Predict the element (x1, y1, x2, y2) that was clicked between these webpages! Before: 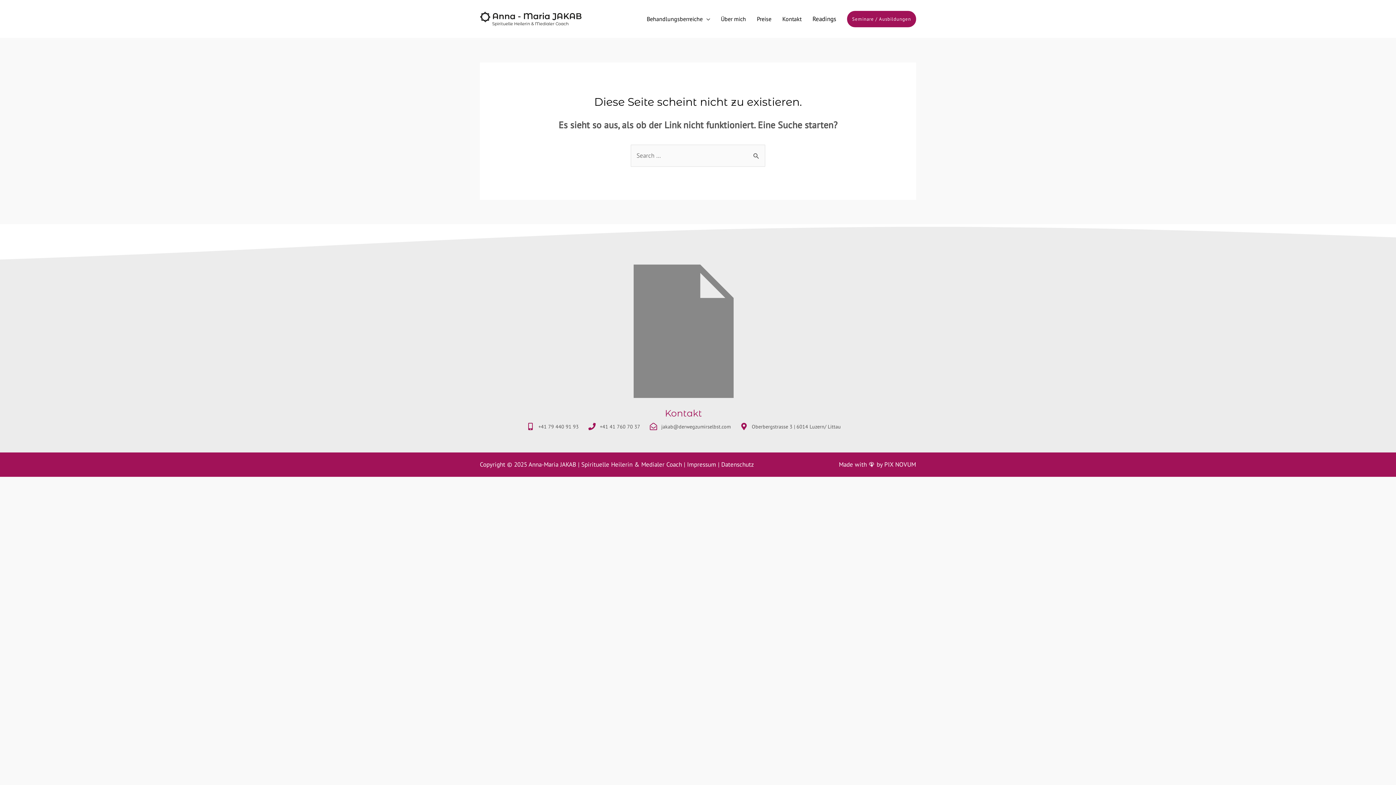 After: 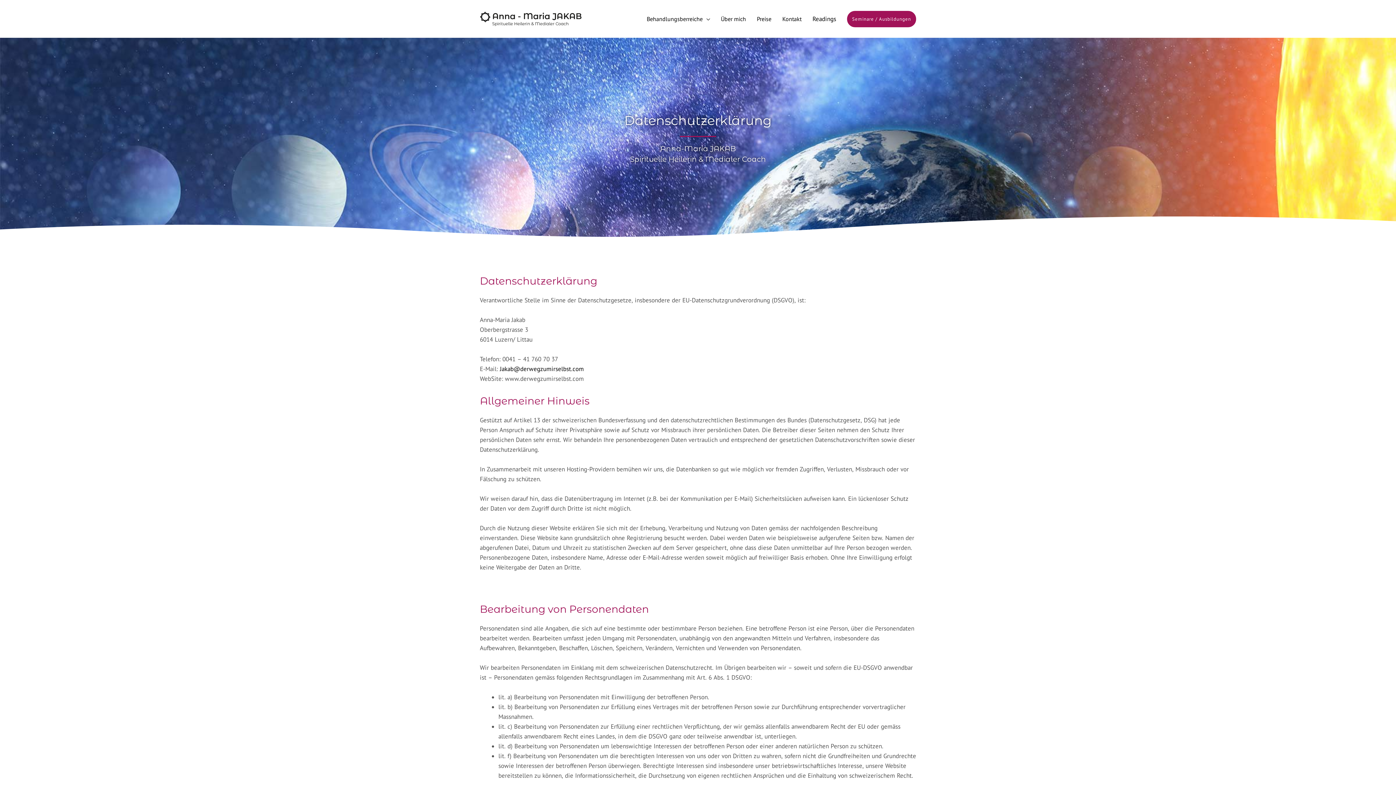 Action: bbox: (721, 460, 754, 468) label: Datenschutz